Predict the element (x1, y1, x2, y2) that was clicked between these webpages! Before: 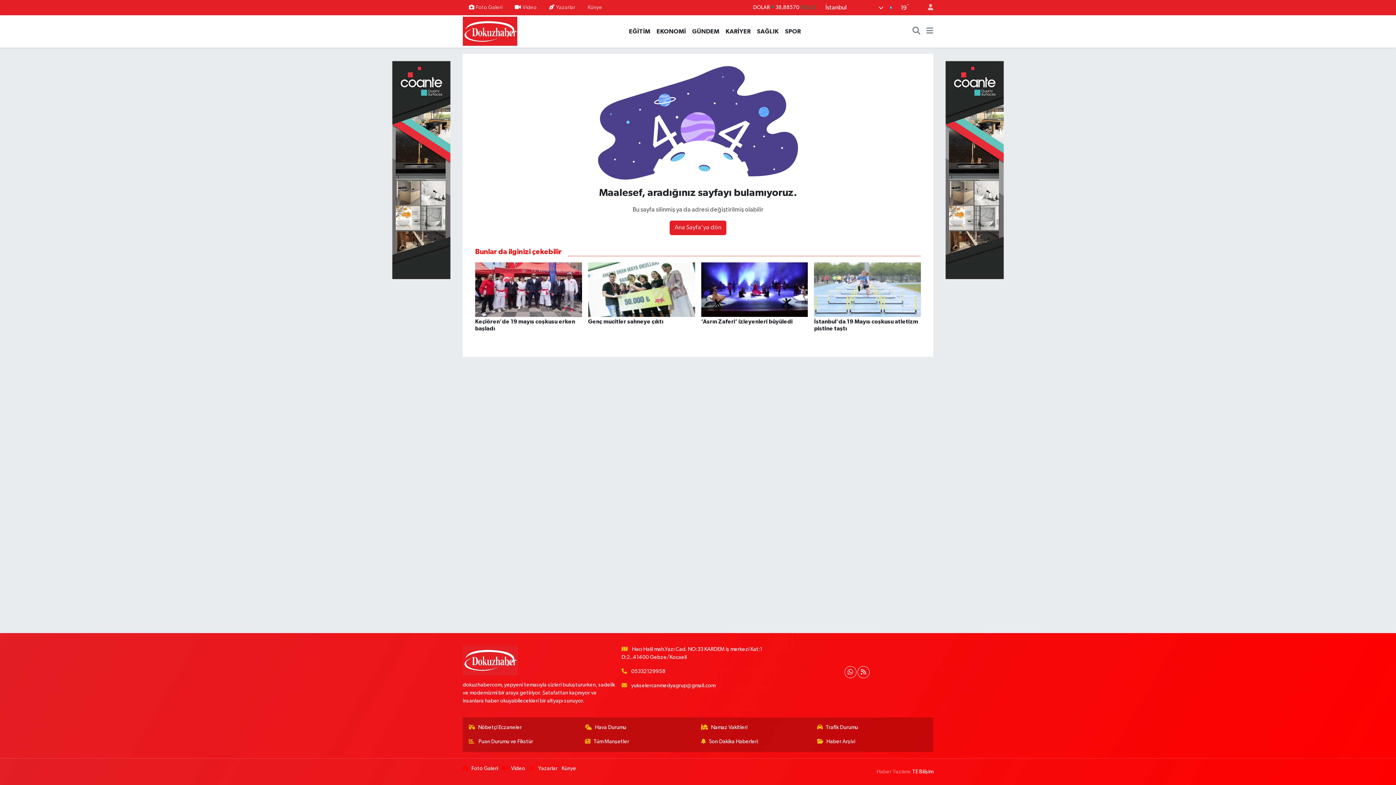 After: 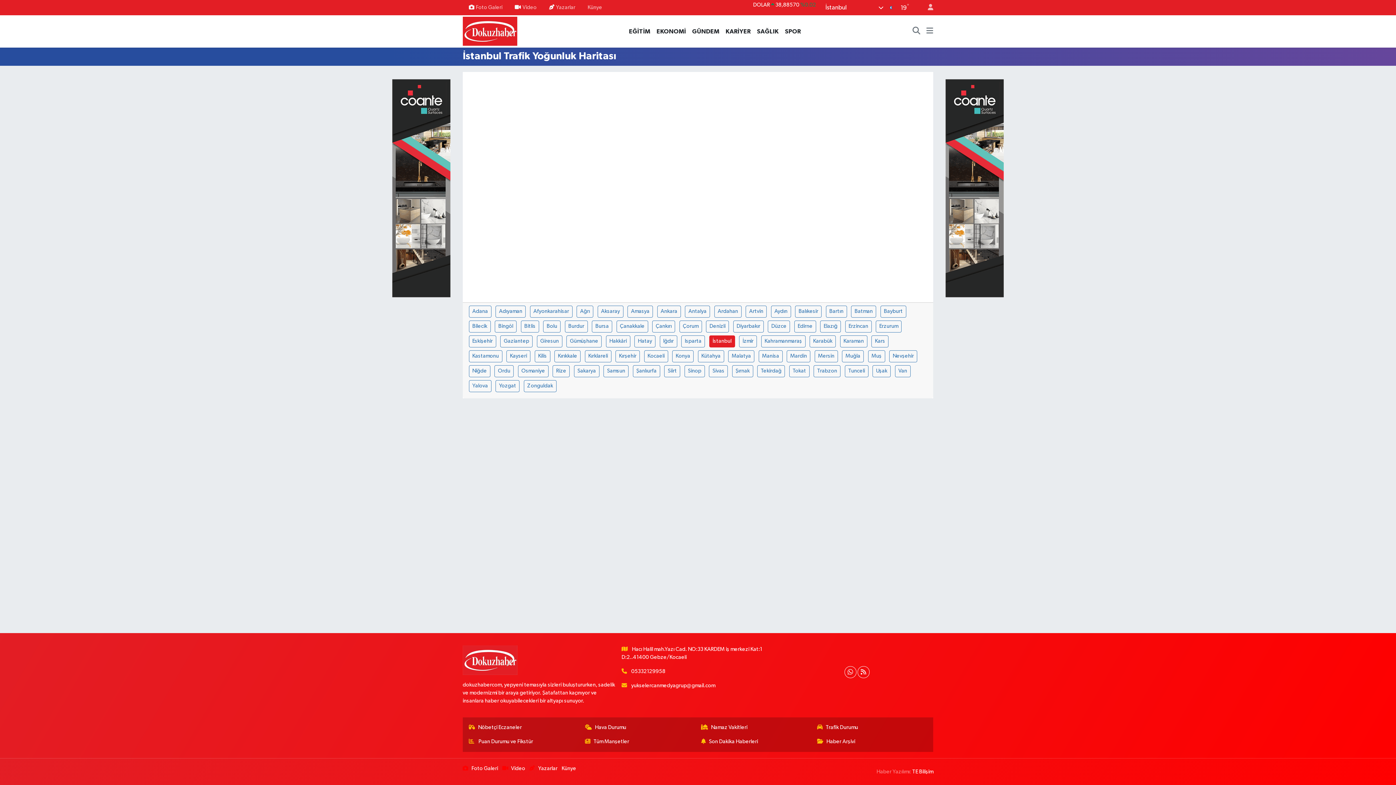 Action: bbox: (817, 724, 927, 732) label: Trafik Durumu